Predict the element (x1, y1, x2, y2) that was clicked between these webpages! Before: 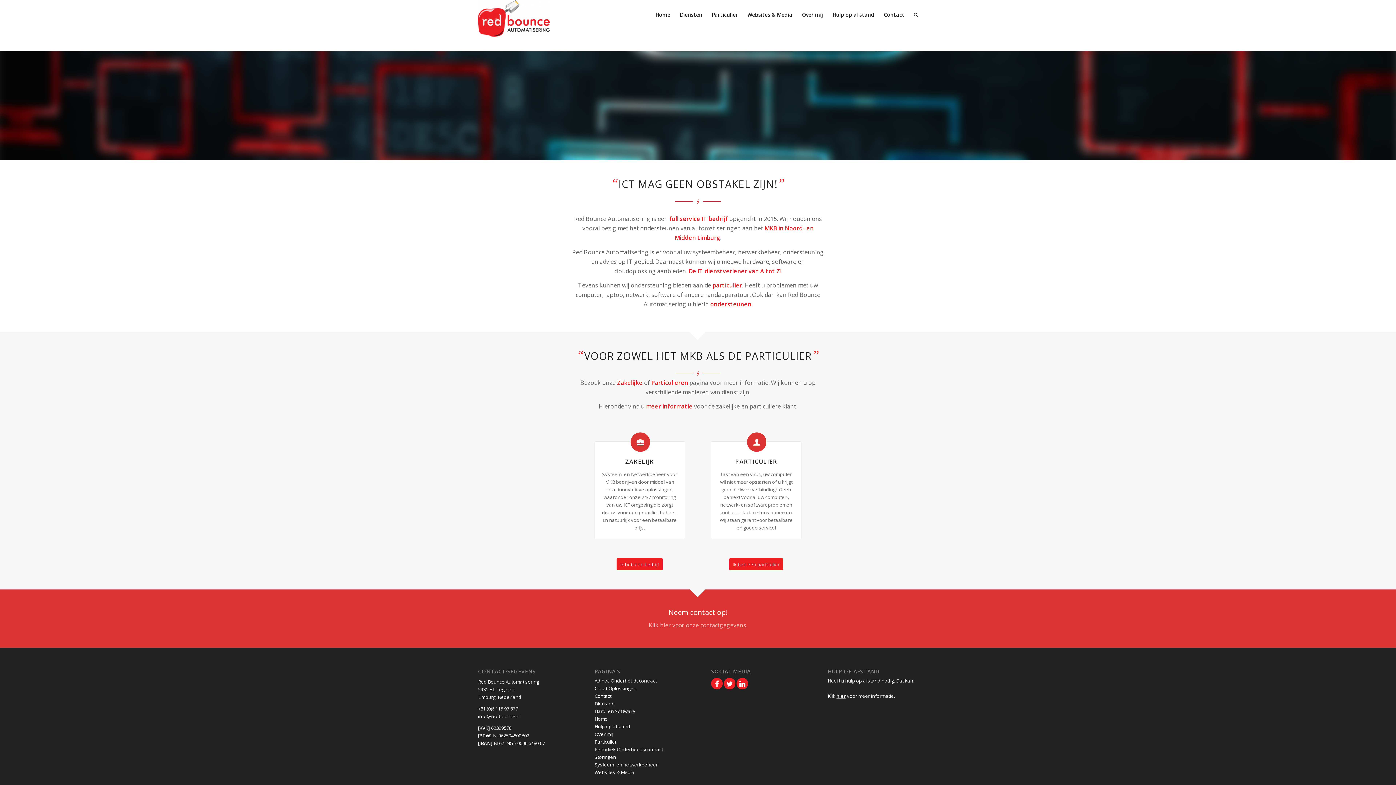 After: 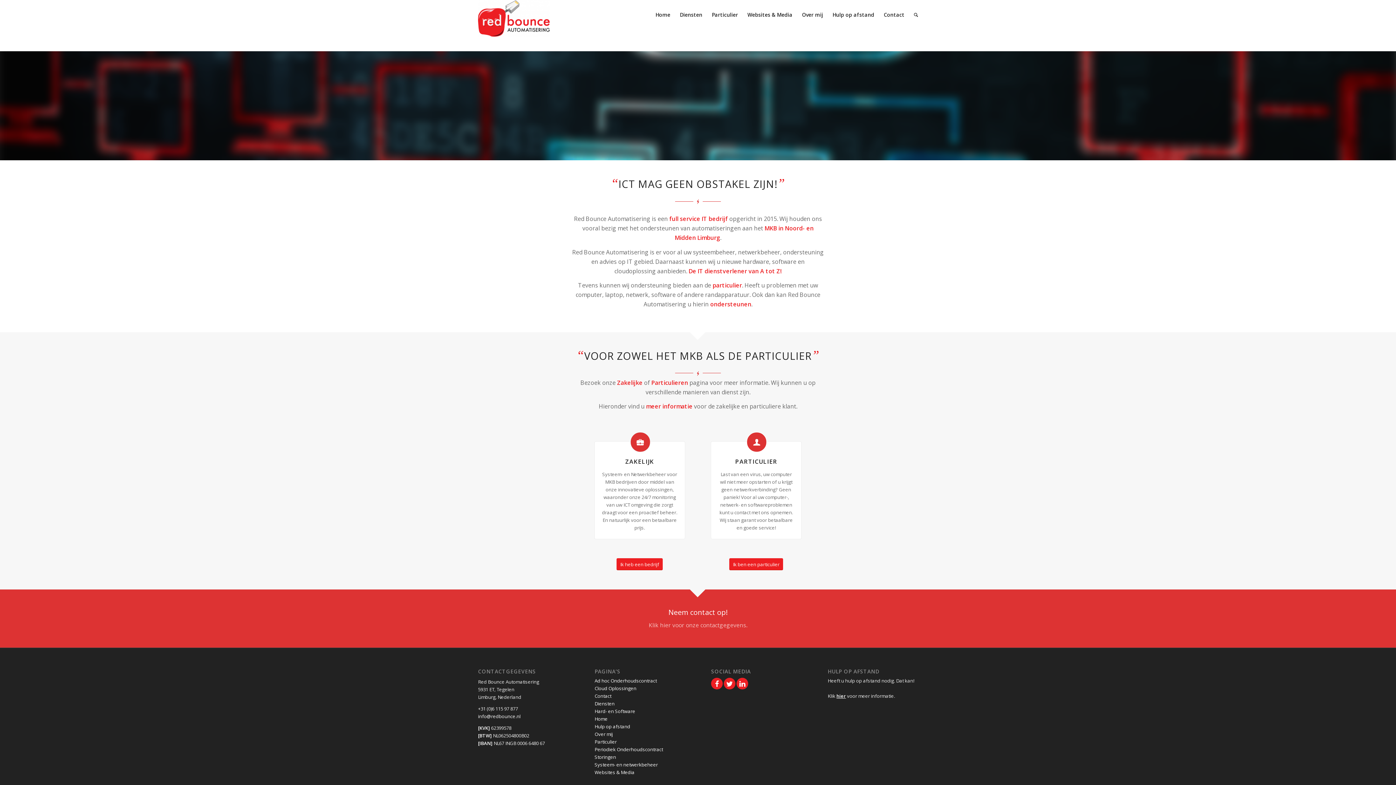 Action: bbox: (594, 715, 607, 722) label: Home